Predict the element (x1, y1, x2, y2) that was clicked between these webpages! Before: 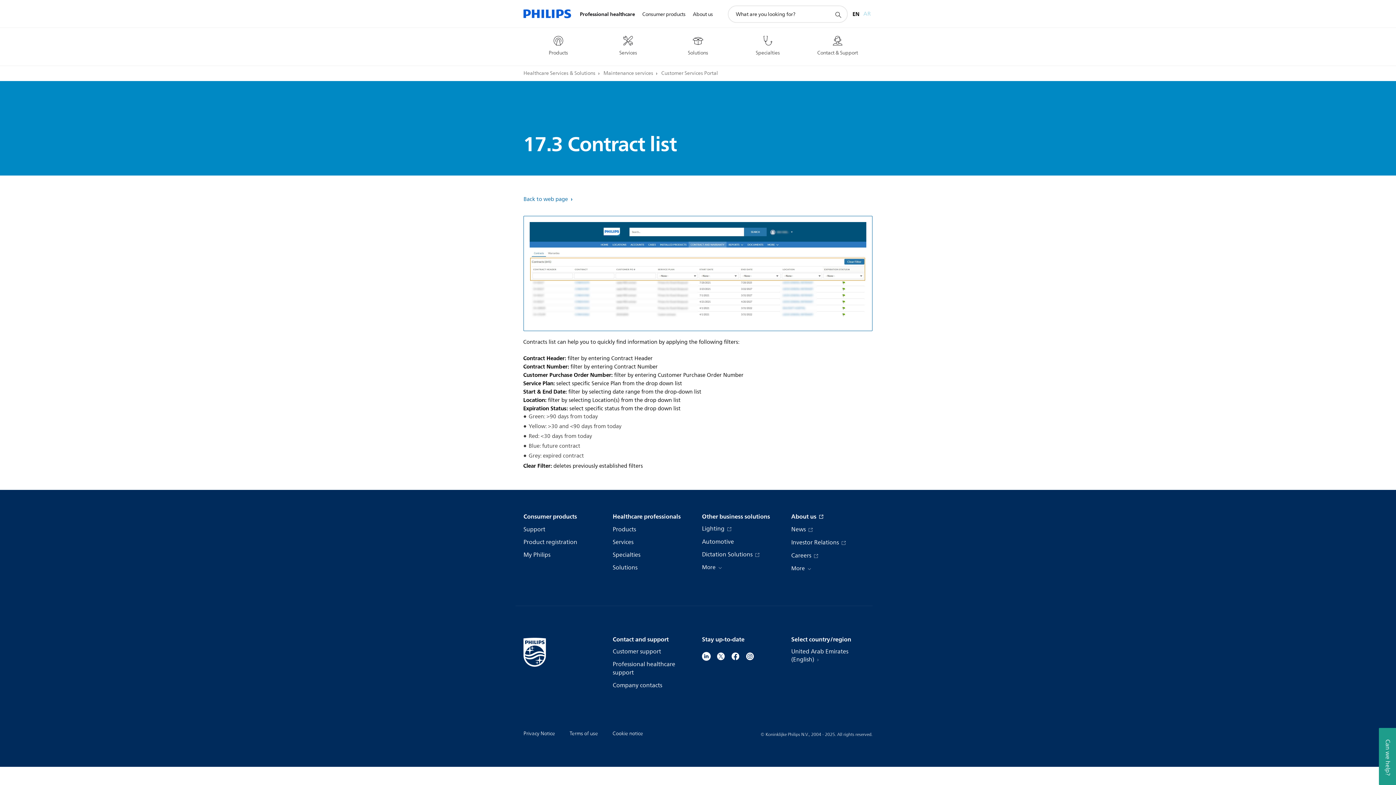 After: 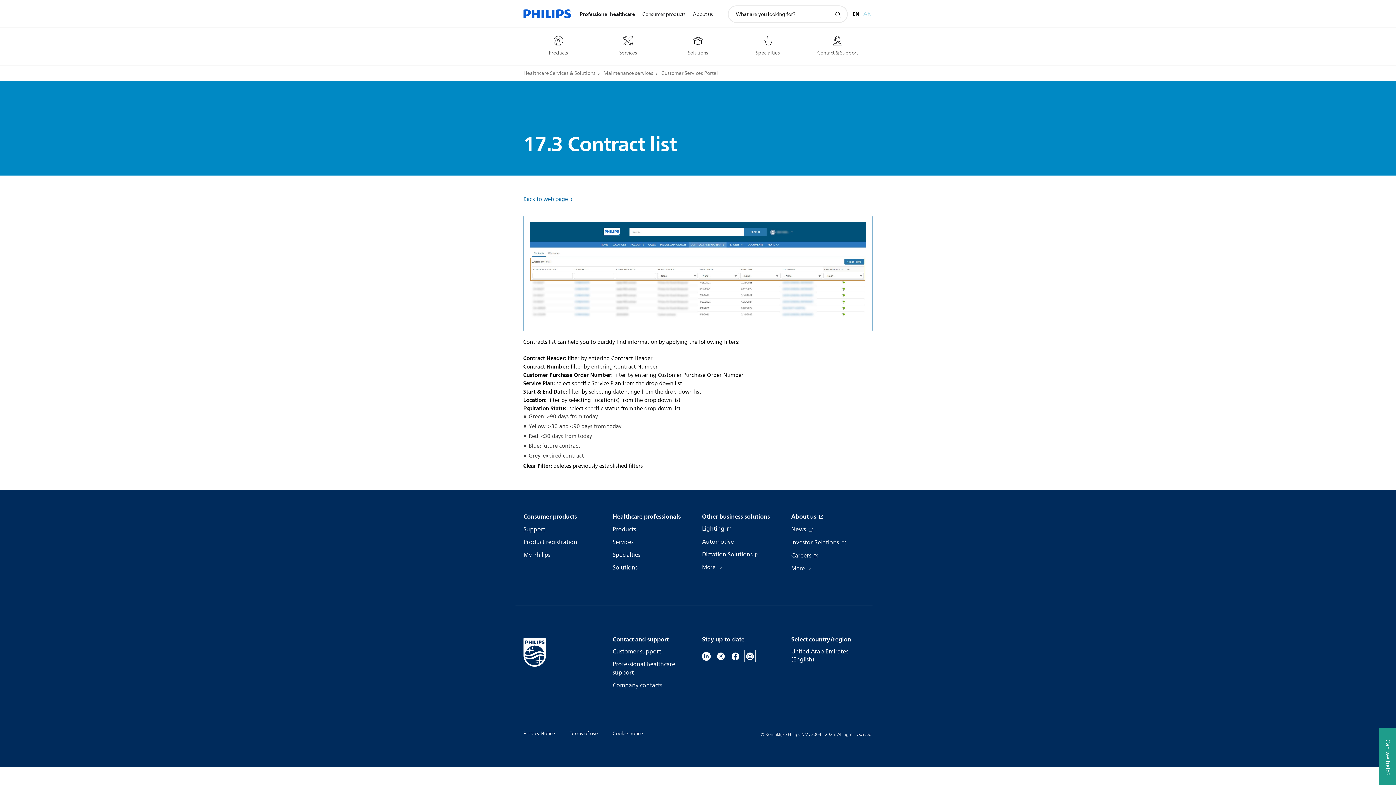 Action: bbox: (745, 651, 754, 660)